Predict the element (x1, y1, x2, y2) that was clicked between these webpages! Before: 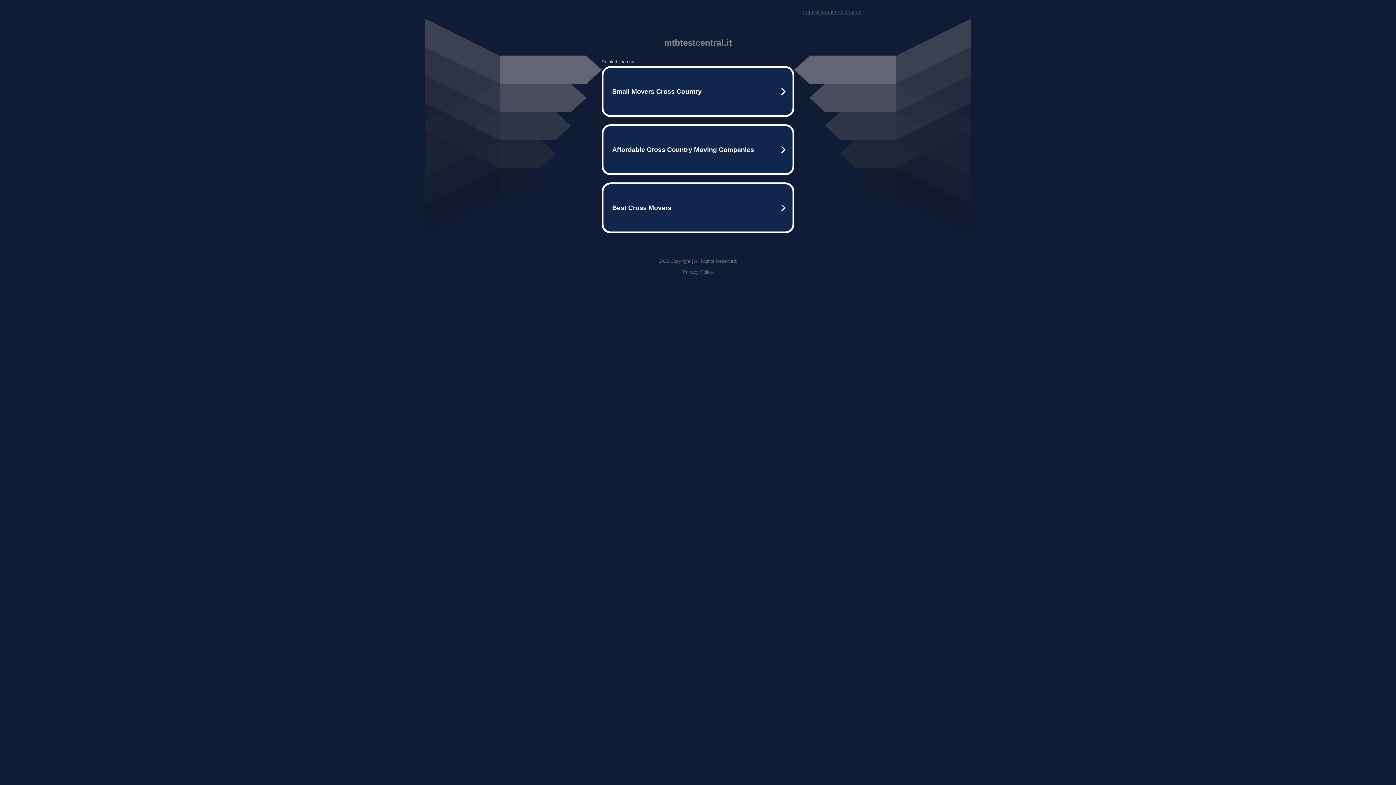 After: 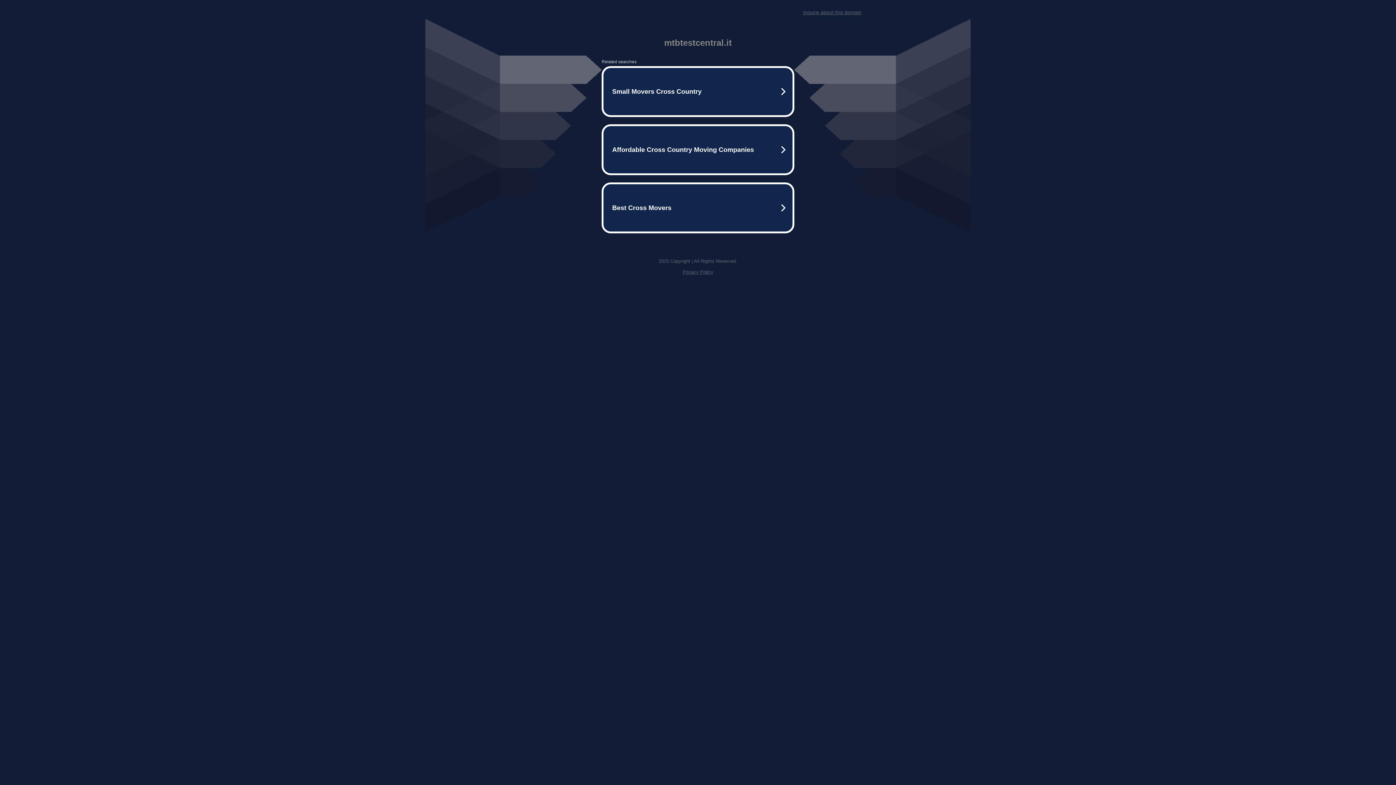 Action: bbox: (682, 269, 713, 274) label: Privacy Policy